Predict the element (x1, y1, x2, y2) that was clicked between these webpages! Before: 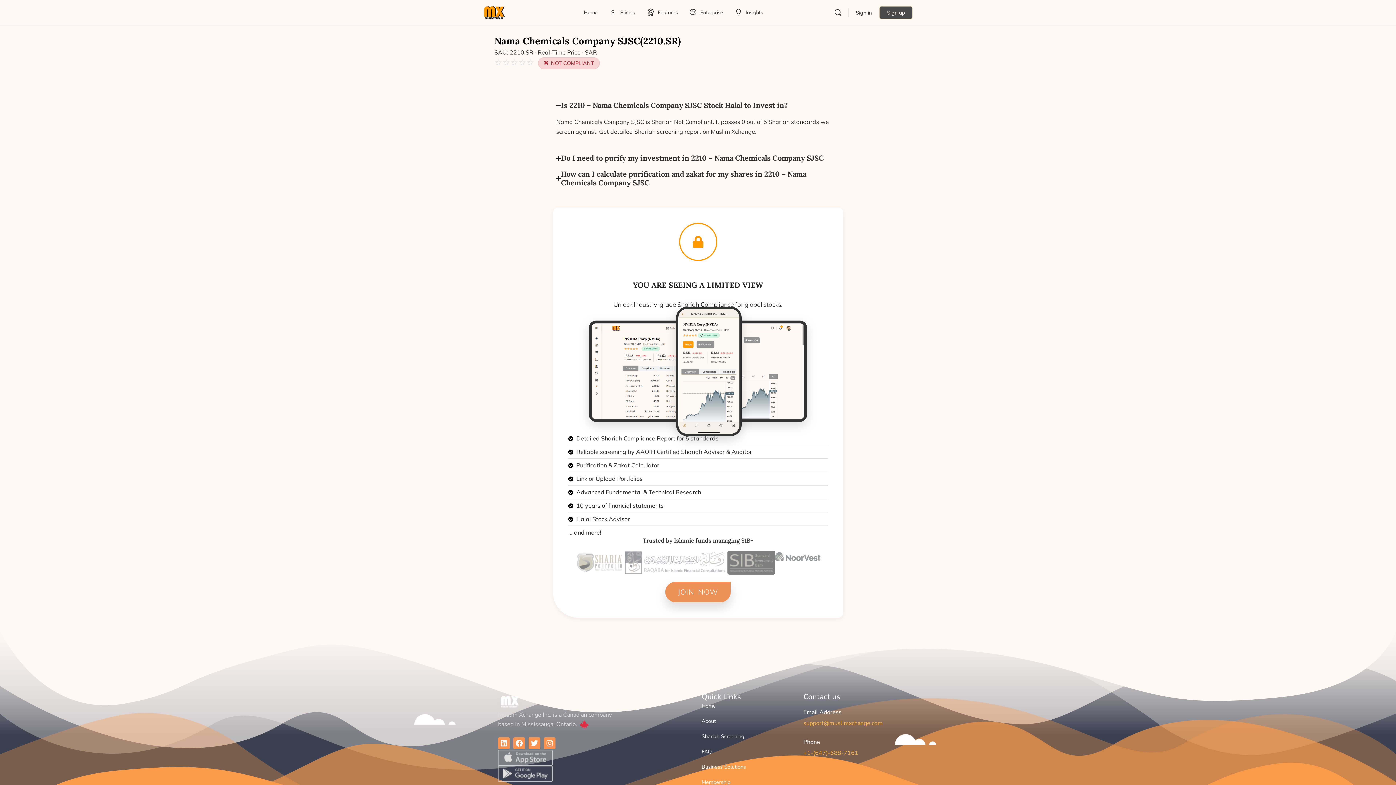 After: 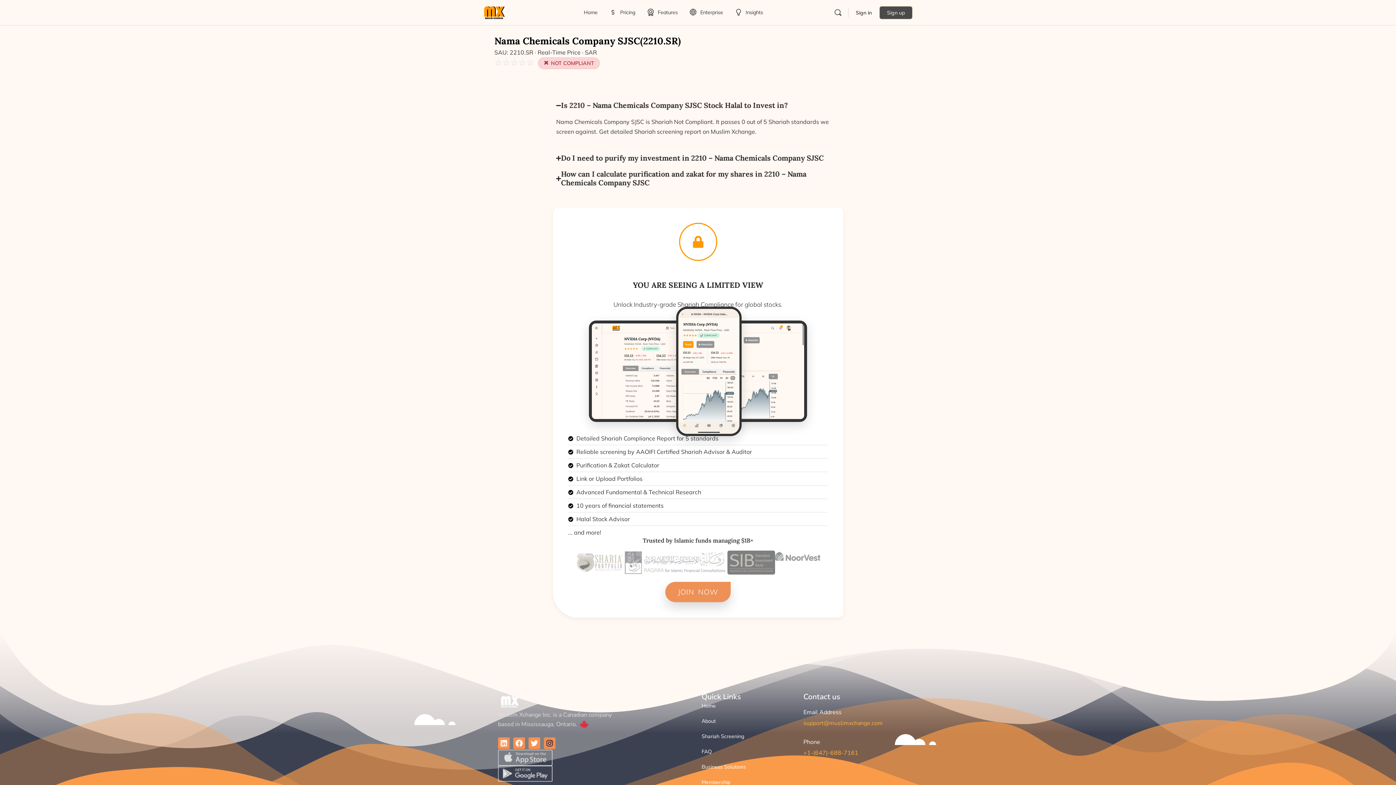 Action: label: Instagram bbox: (544, 737, 555, 749)